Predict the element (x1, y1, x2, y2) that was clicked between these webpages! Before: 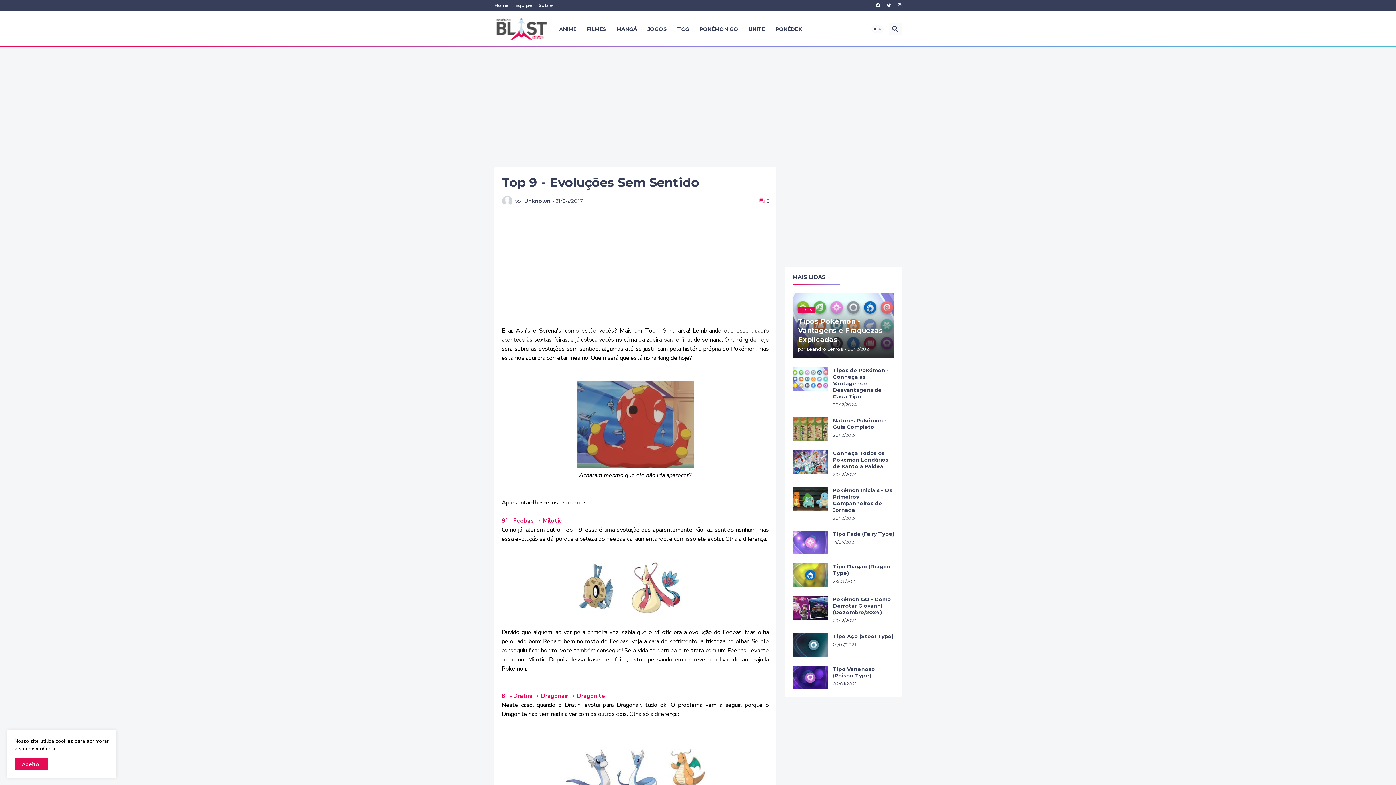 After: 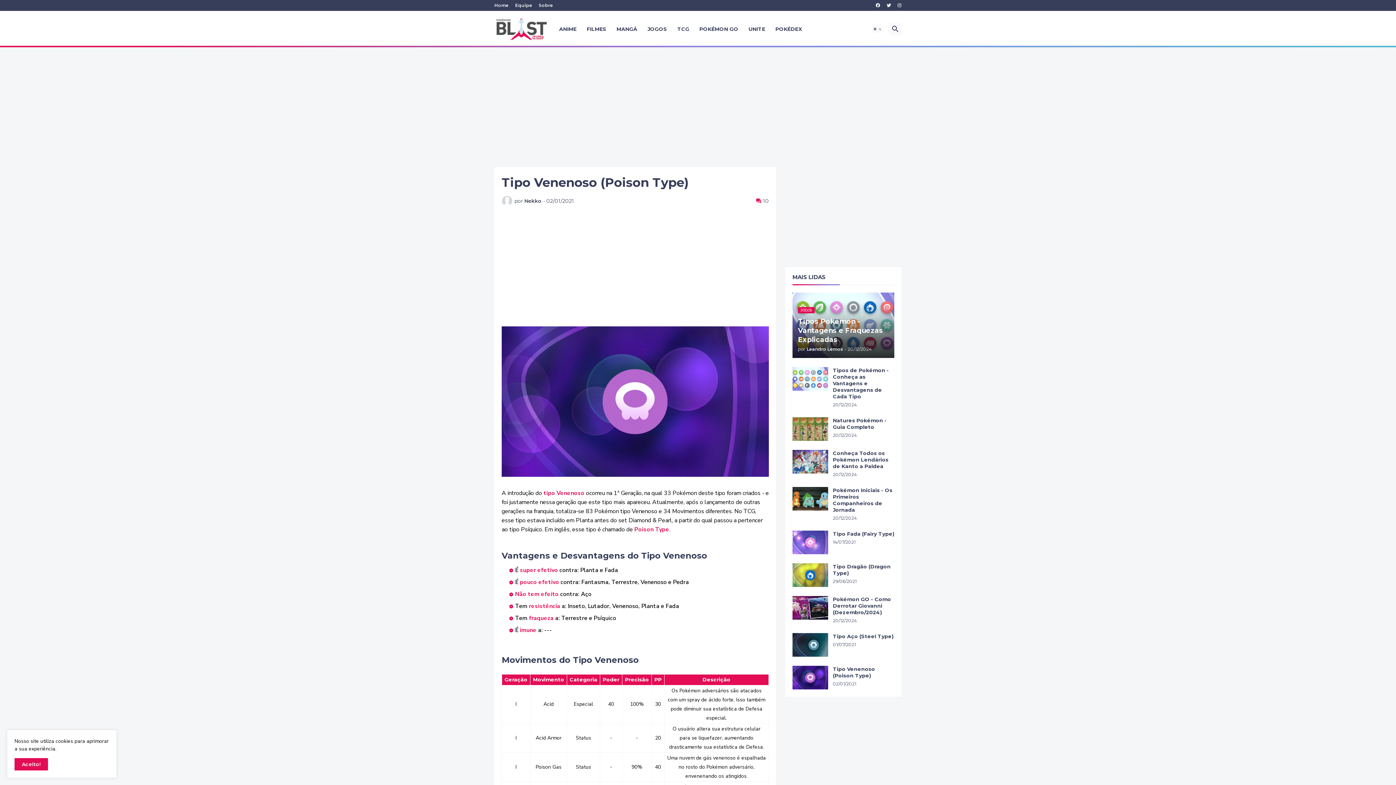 Action: bbox: (792, 666, 828, 689)